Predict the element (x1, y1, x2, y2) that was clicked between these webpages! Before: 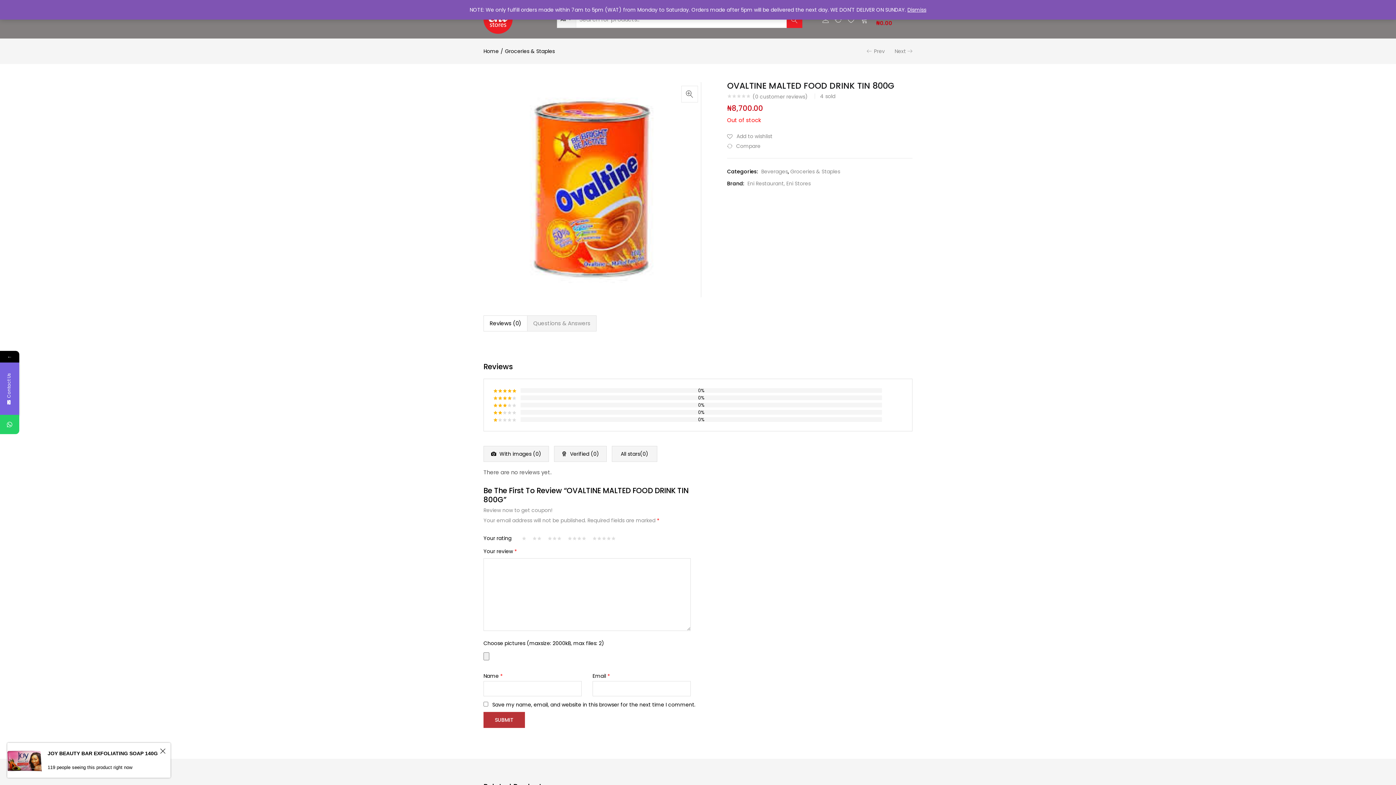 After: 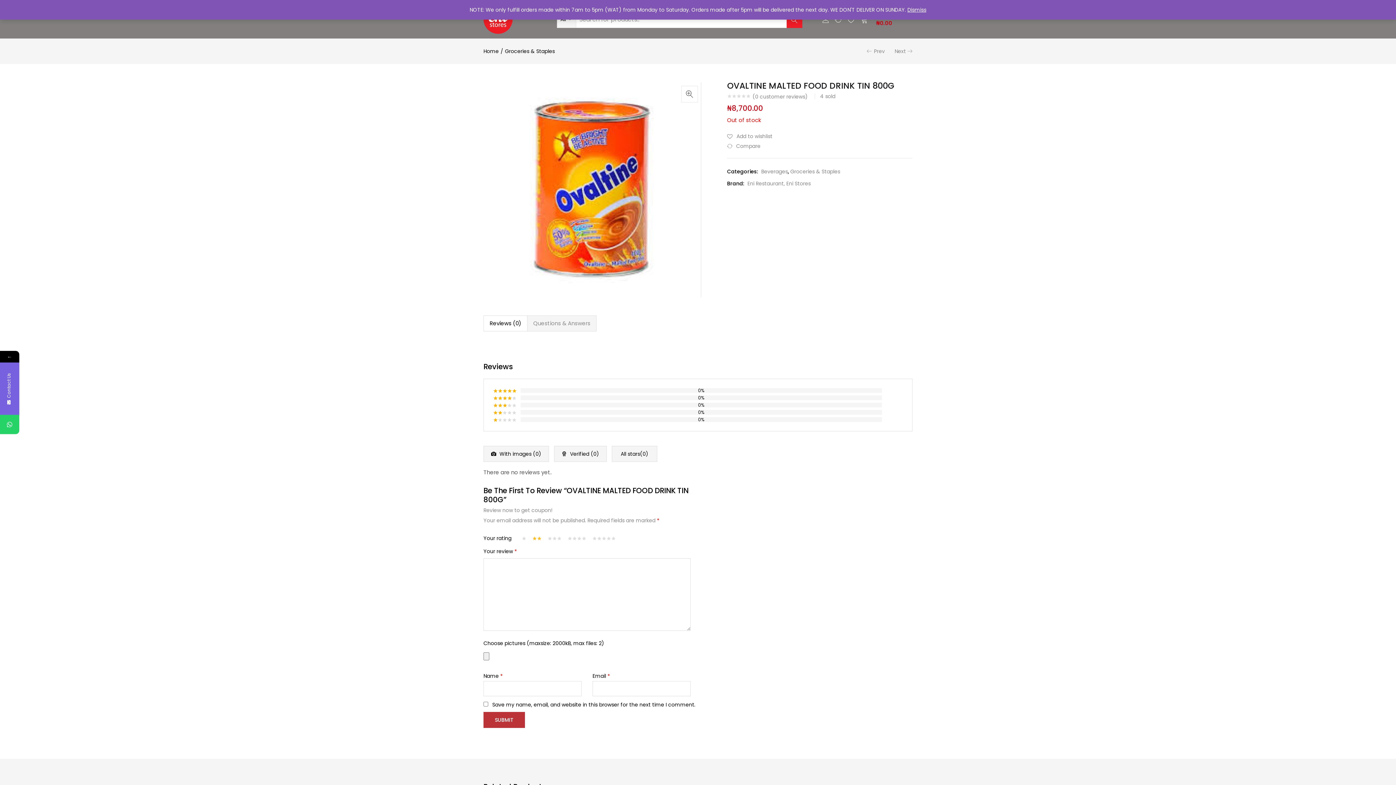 Action: bbox: (532, 536, 541, 541) label: 2